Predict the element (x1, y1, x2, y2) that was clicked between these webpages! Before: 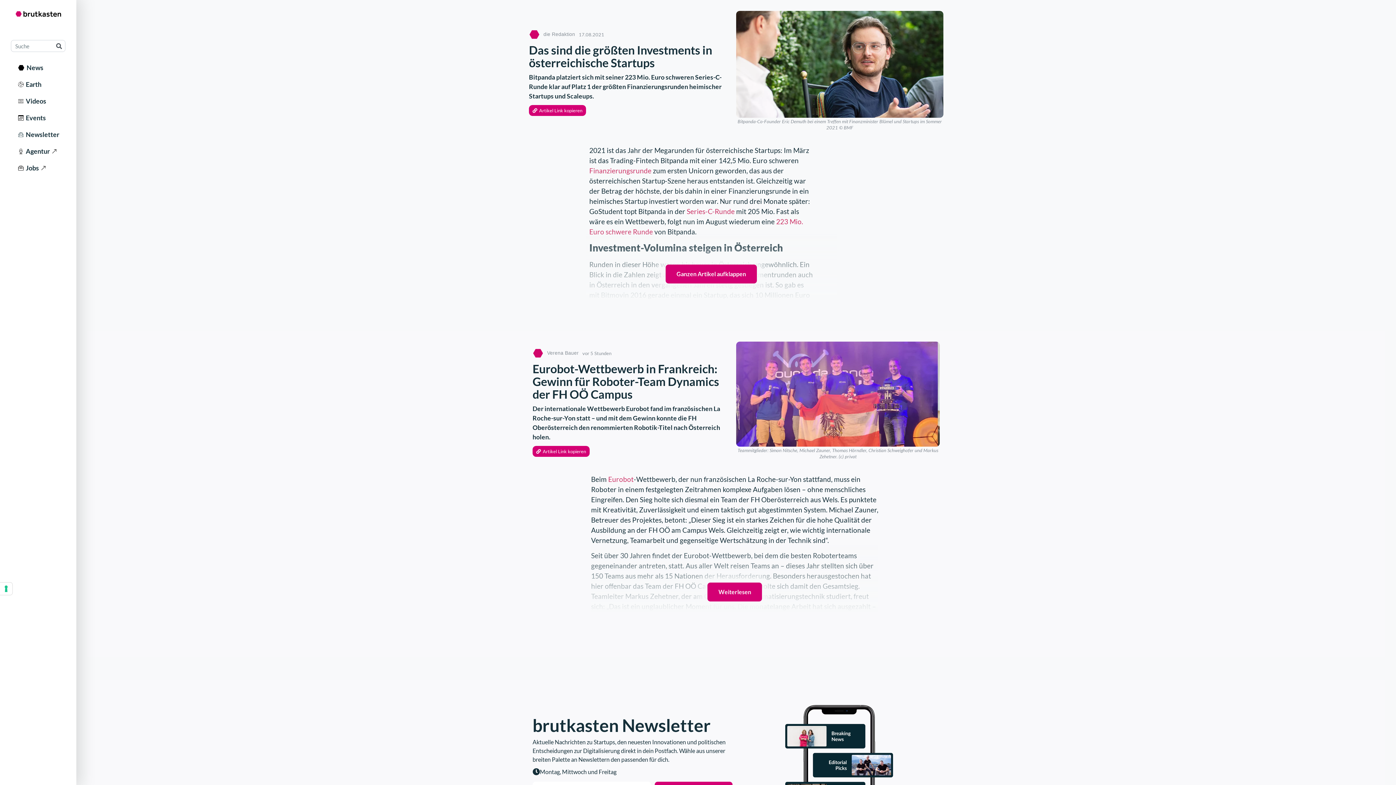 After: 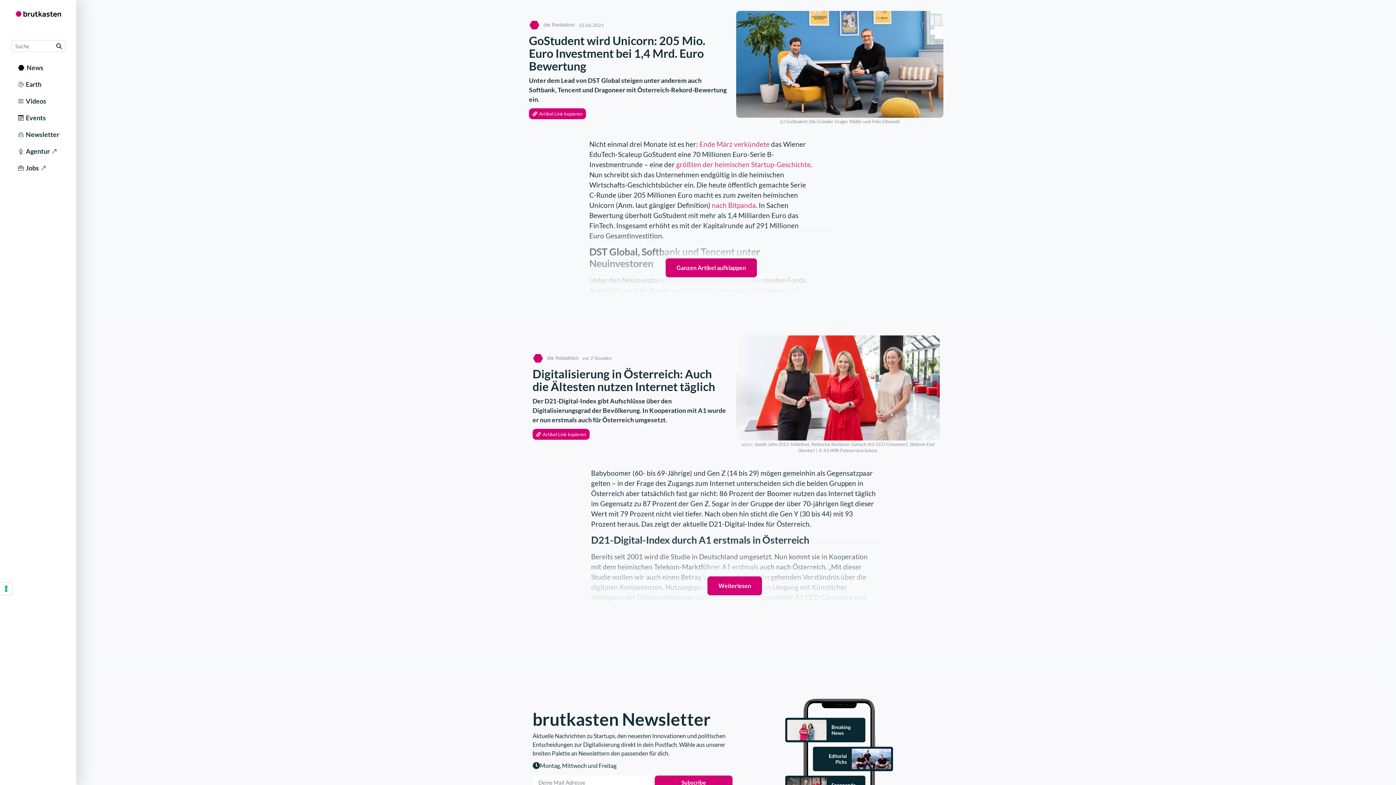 Action: label:  Series-C-Runde bbox: (685, 207, 734, 215)